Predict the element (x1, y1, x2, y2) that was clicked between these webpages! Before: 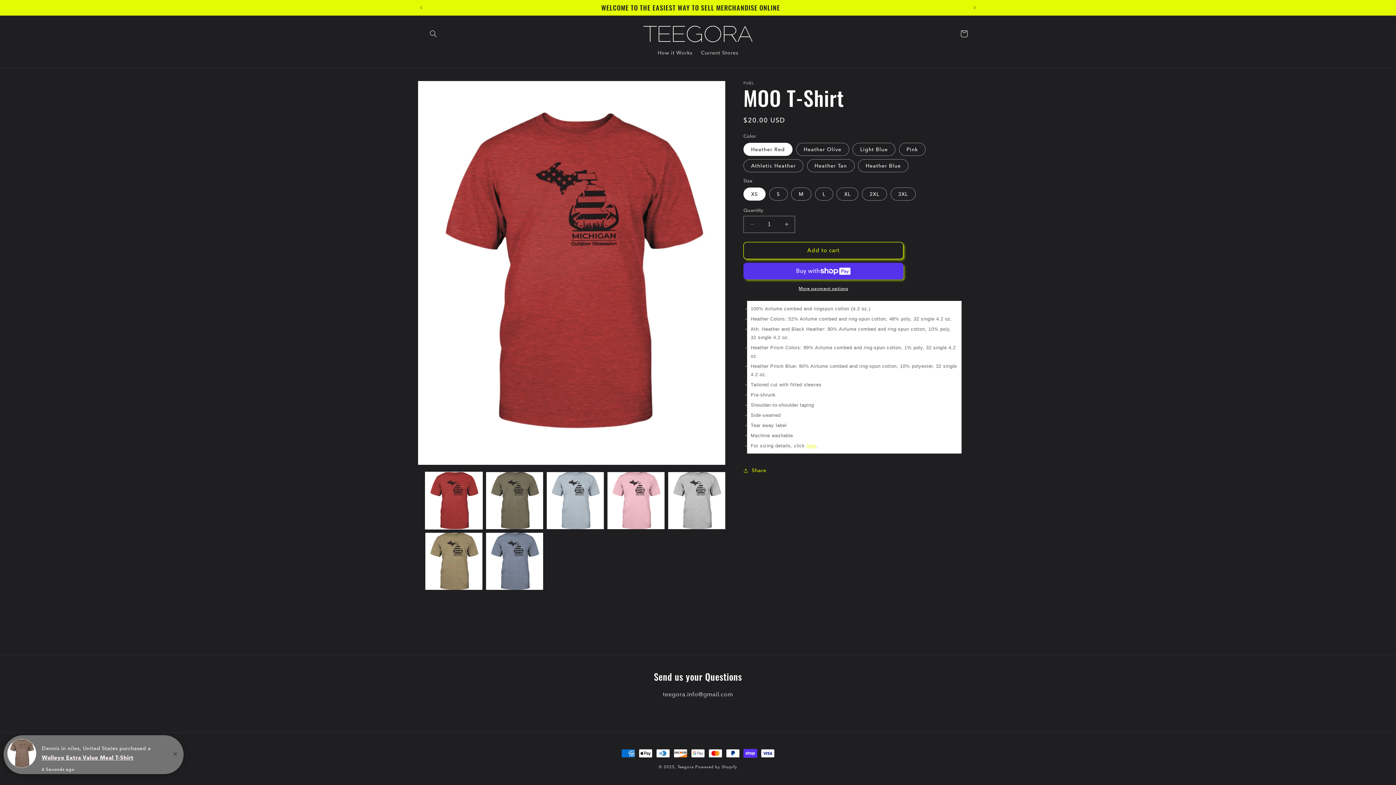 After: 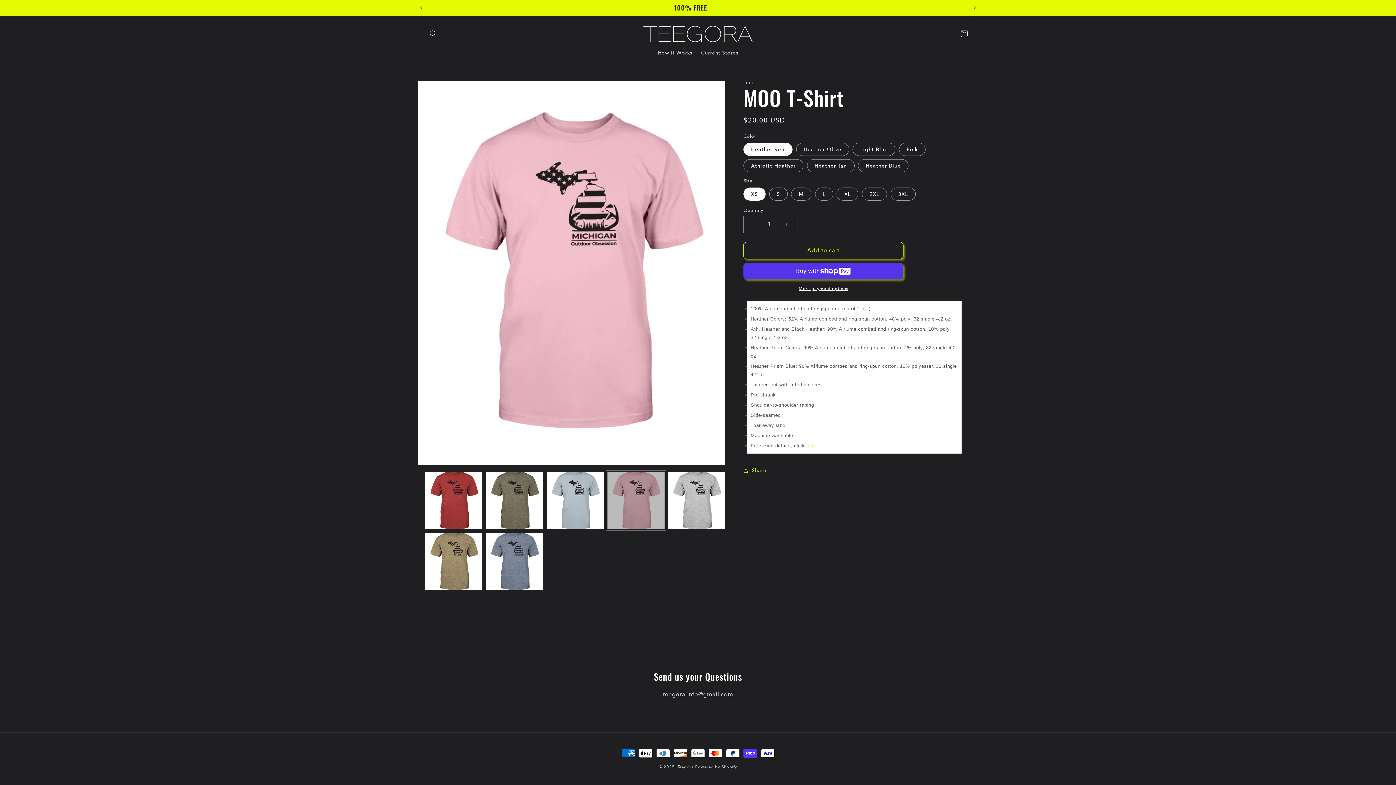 Action: label: Load image 4 in gallery view bbox: (607, 472, 664, 529)